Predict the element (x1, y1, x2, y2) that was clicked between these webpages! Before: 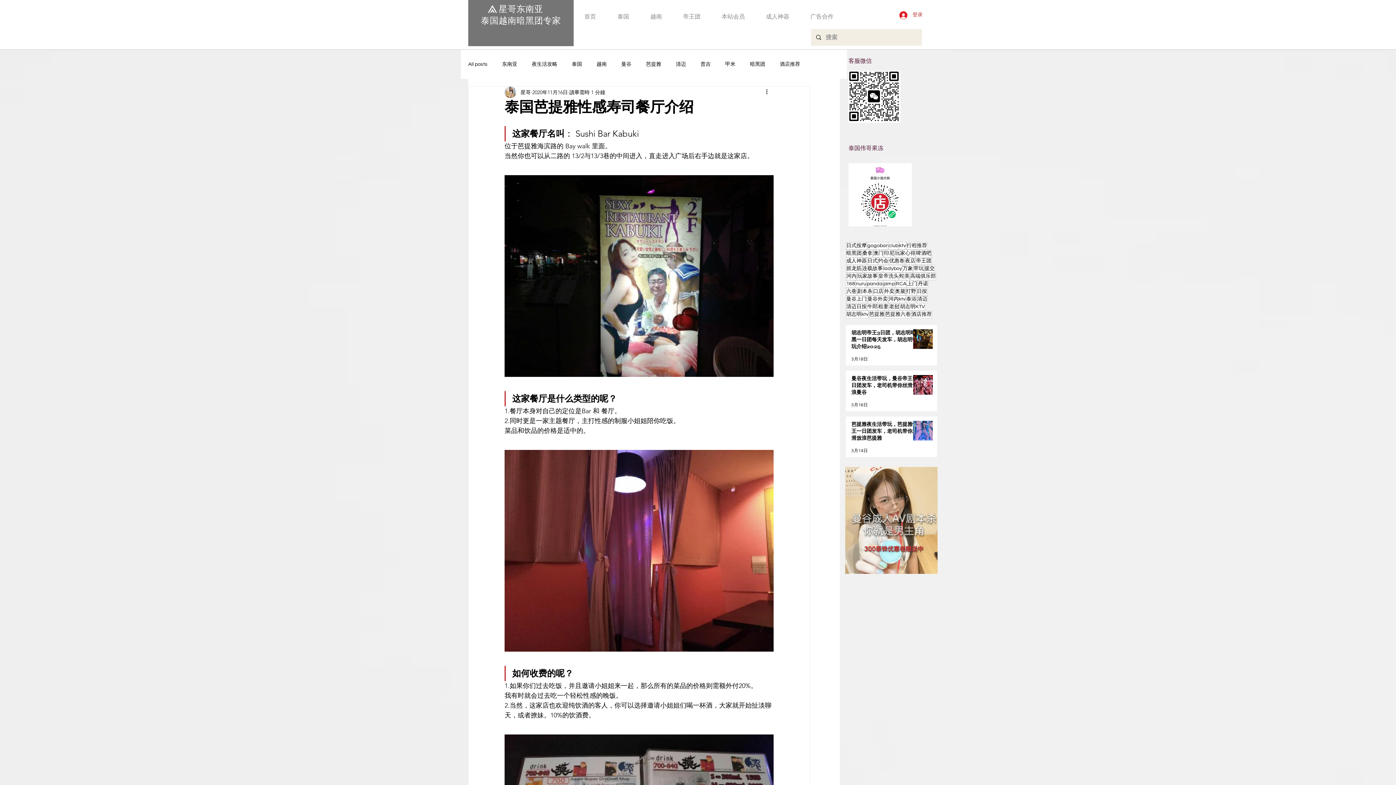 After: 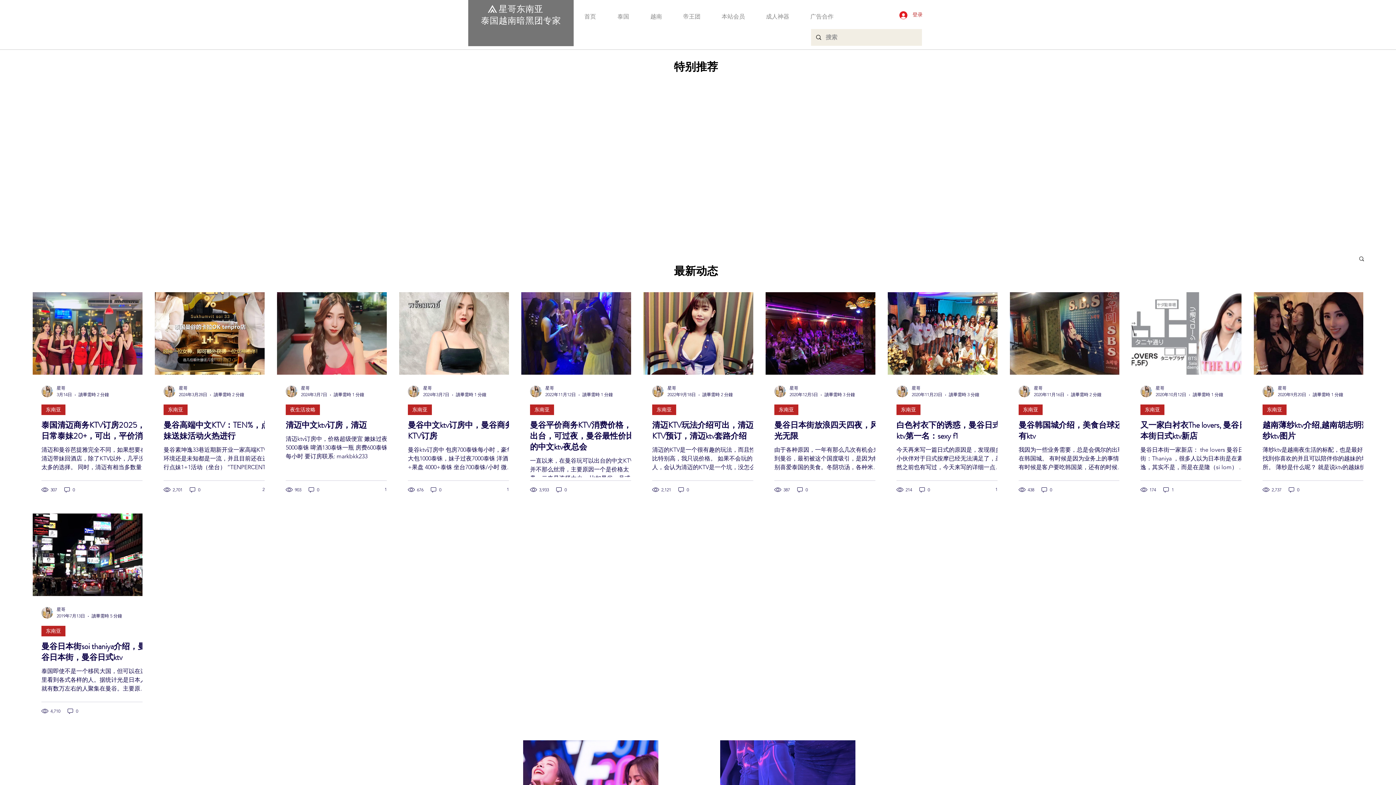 Action: label: ktv bbox: (898, 242, 906, 249)